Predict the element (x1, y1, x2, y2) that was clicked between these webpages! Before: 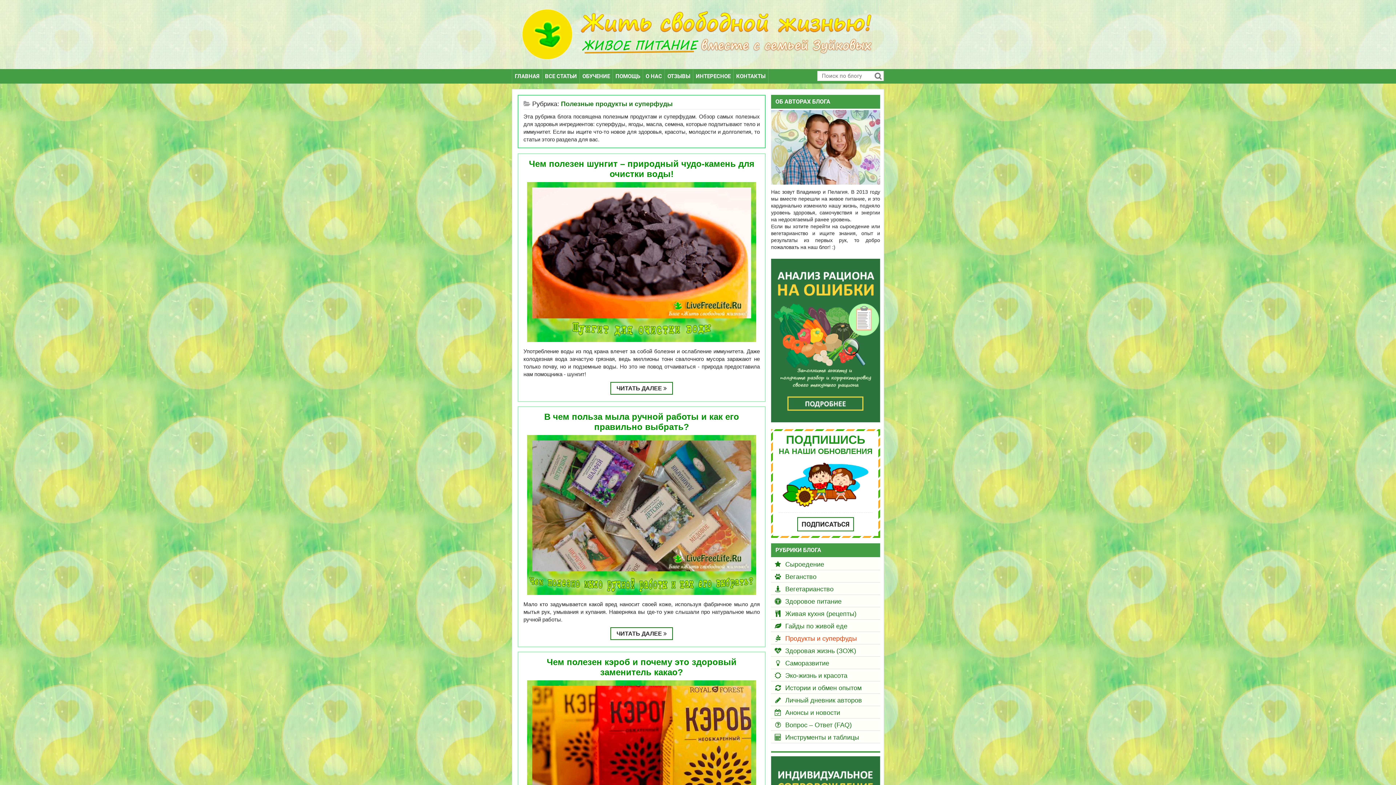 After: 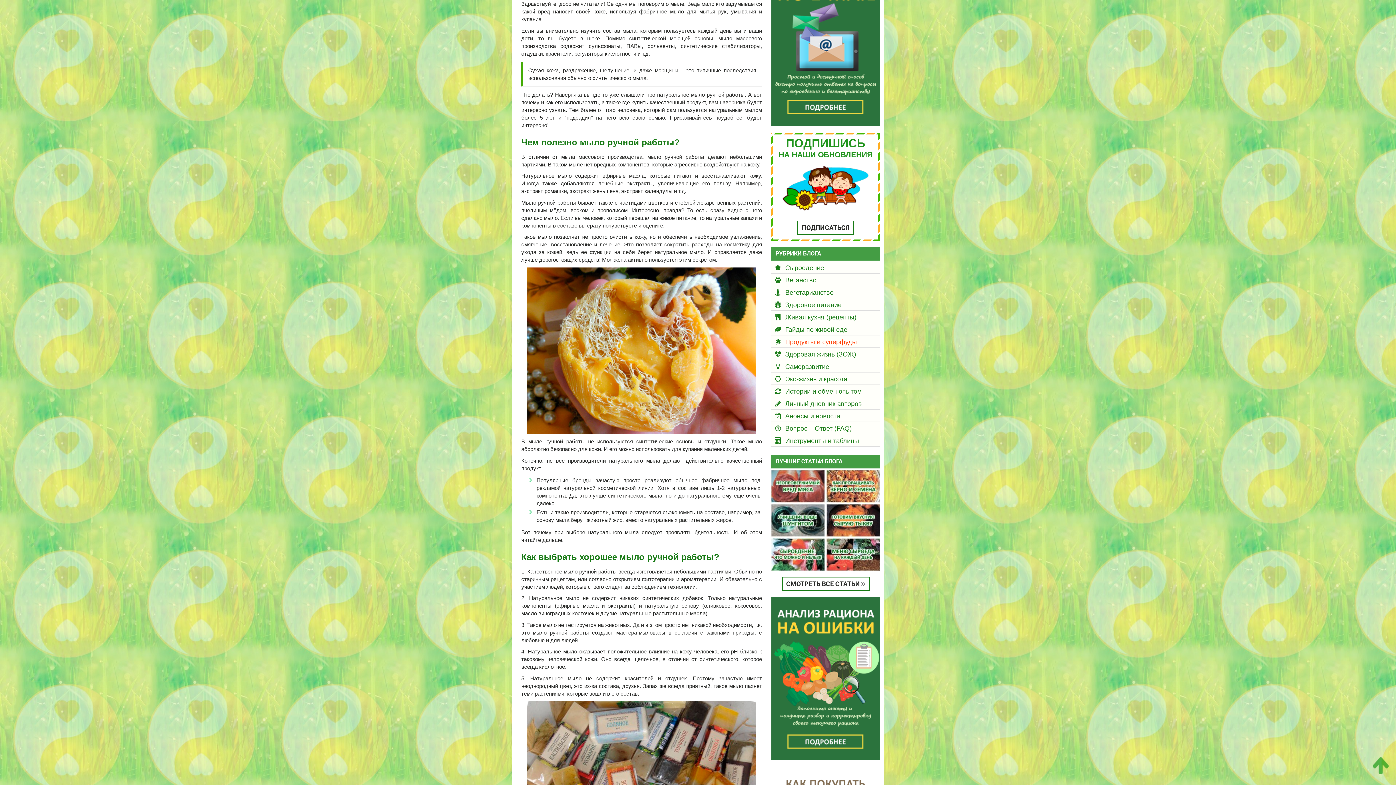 Action: bbox: (610, 627, 673, 640) label: ЧИТАТЬ ДАЛЕЕ 